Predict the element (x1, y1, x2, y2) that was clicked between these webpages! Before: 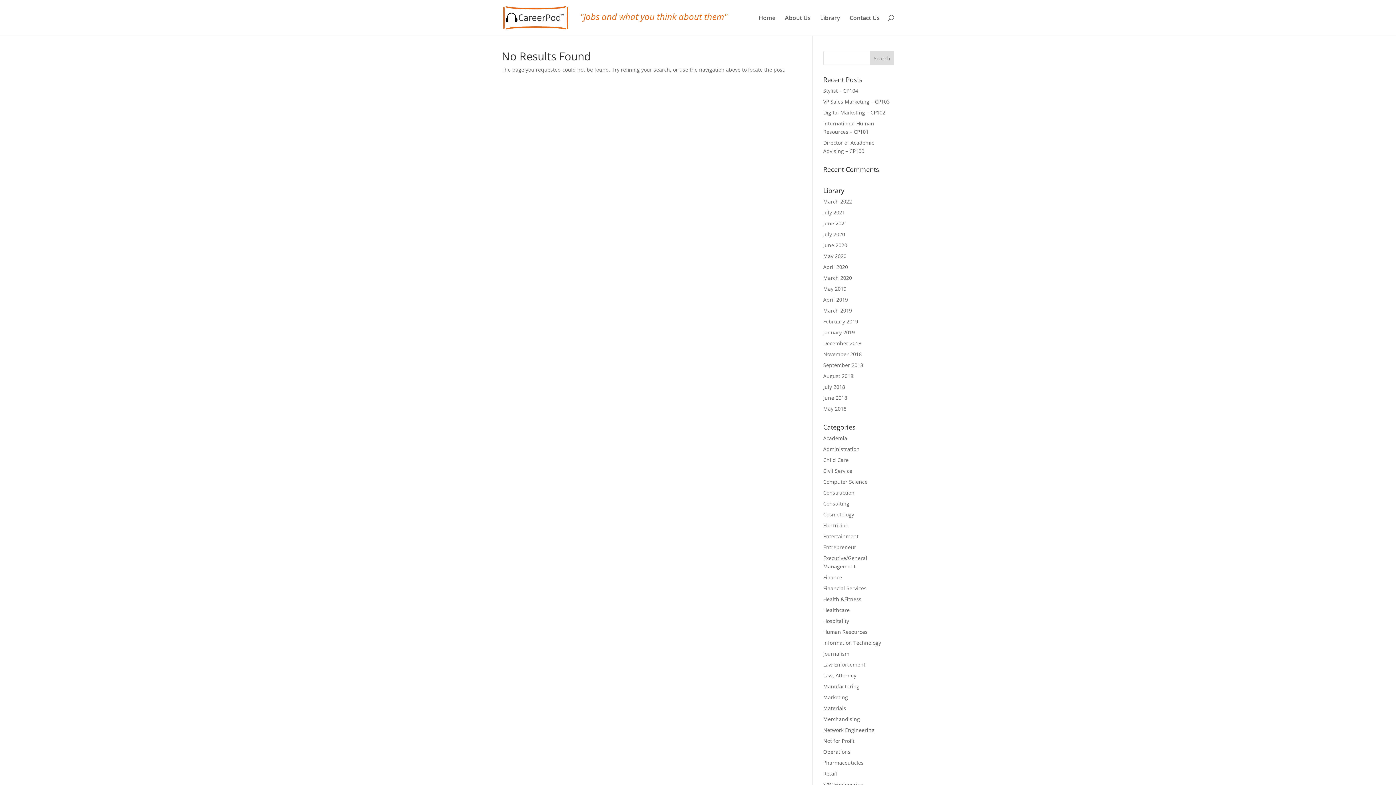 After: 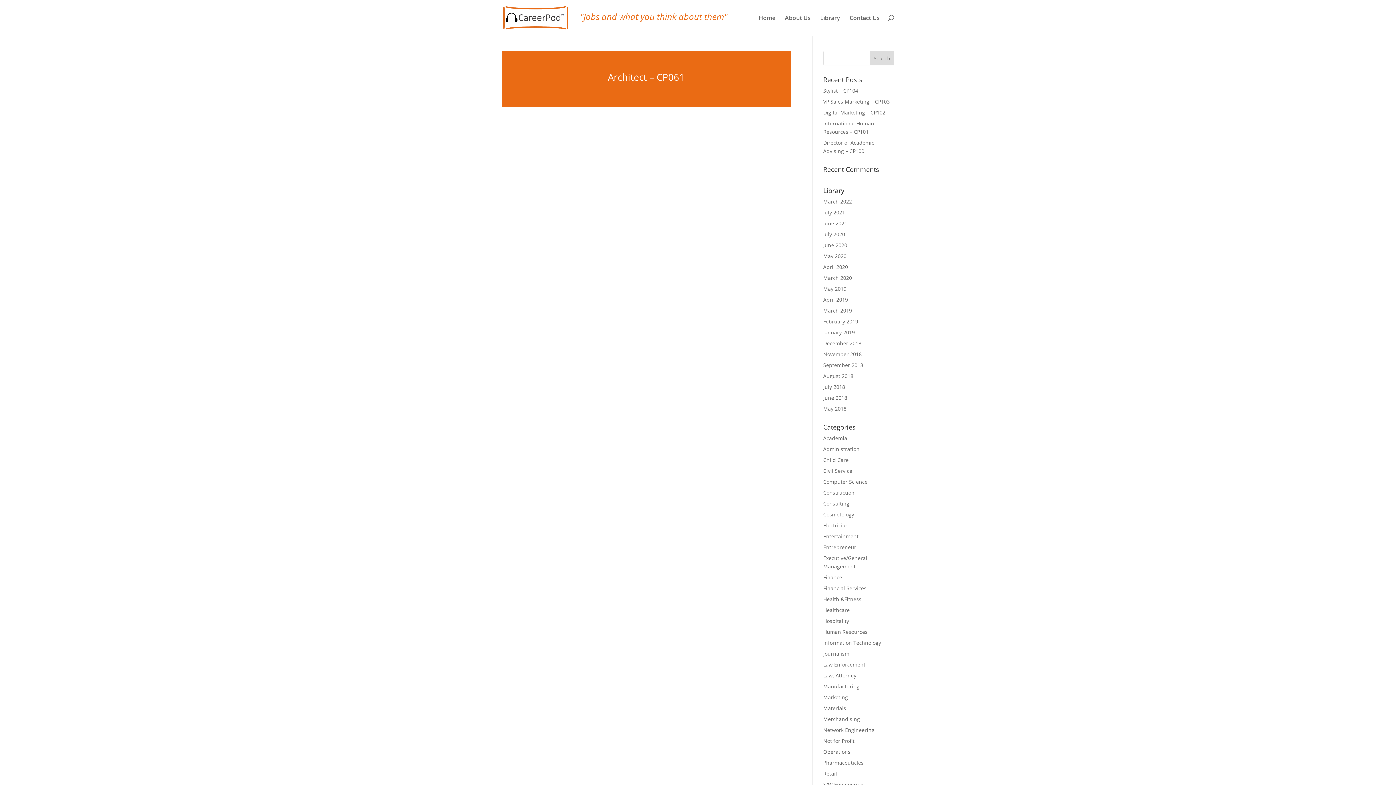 Action: label: Construction bbox: (823, 489, 854, 496)